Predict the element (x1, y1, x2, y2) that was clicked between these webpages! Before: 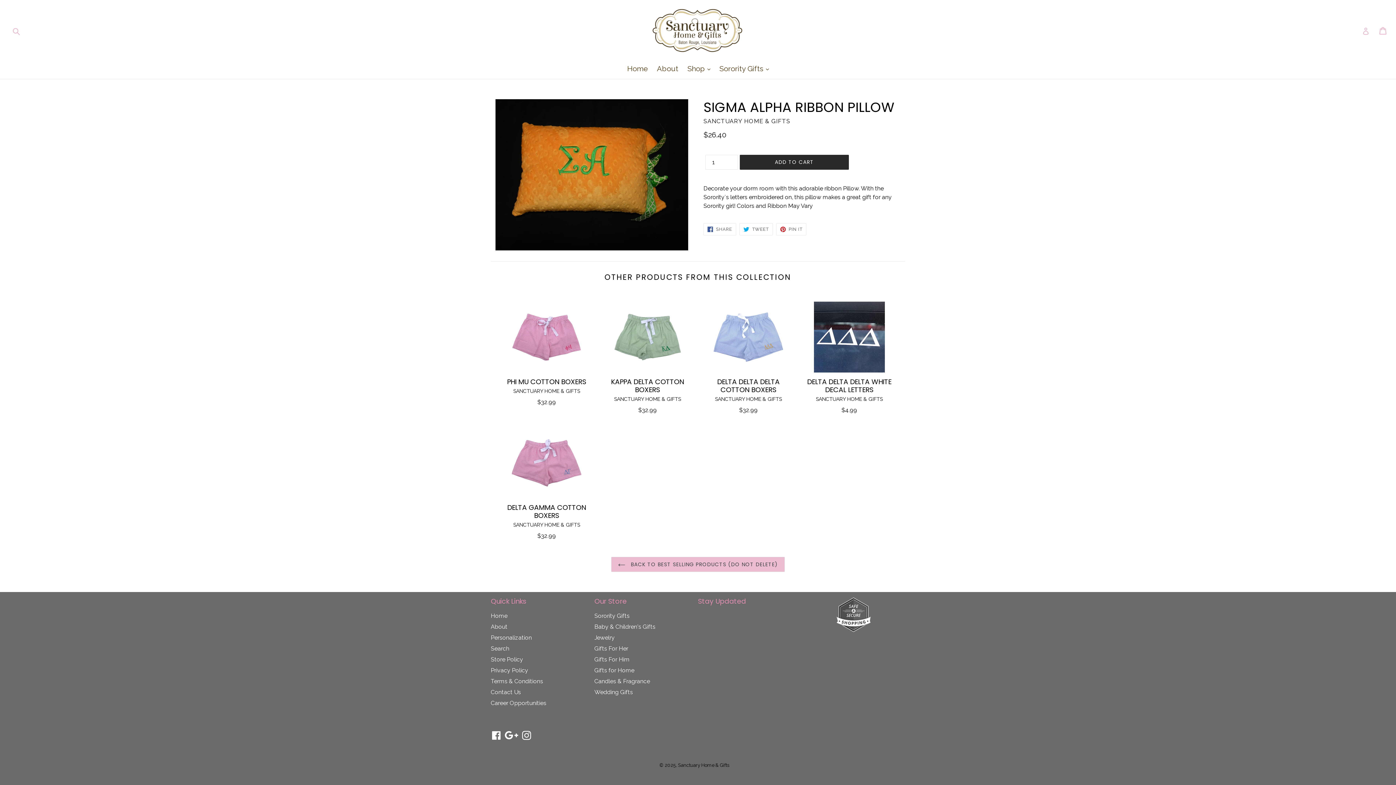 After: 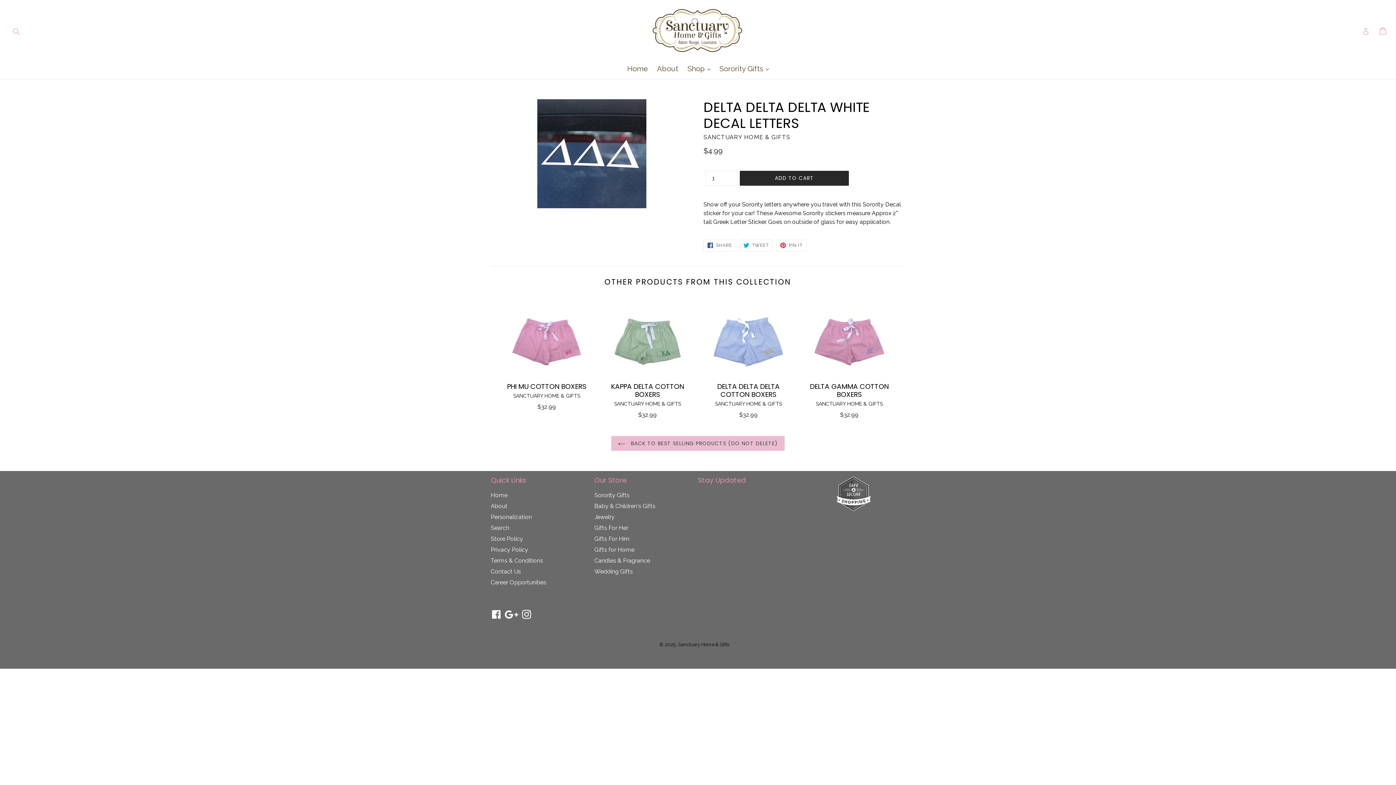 Action: label: DELTA DELTA DELTA WHITE DECAL LETTERS
SANCTUARY HOME & GIFTS
Regular price
$4.99 bbox: (804, 301, 894, 414)